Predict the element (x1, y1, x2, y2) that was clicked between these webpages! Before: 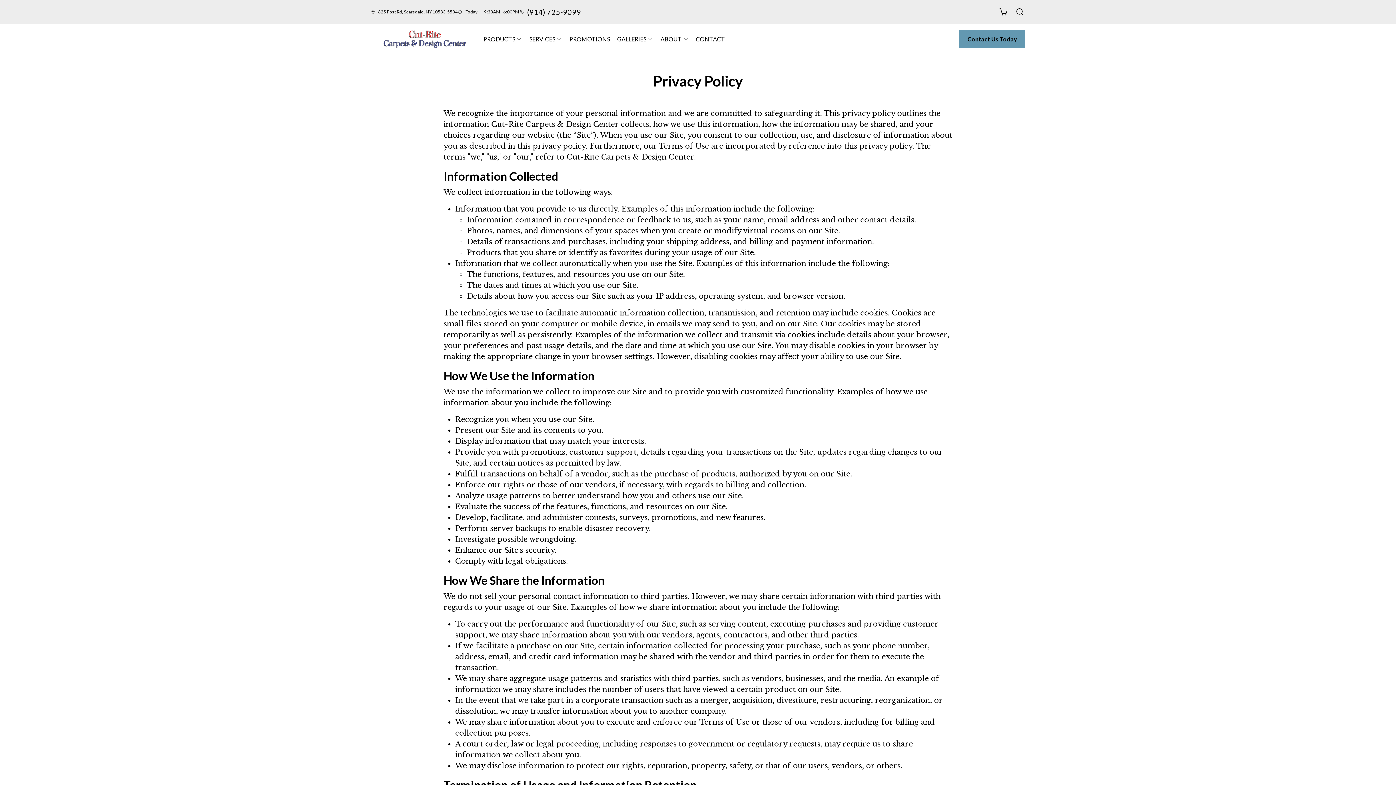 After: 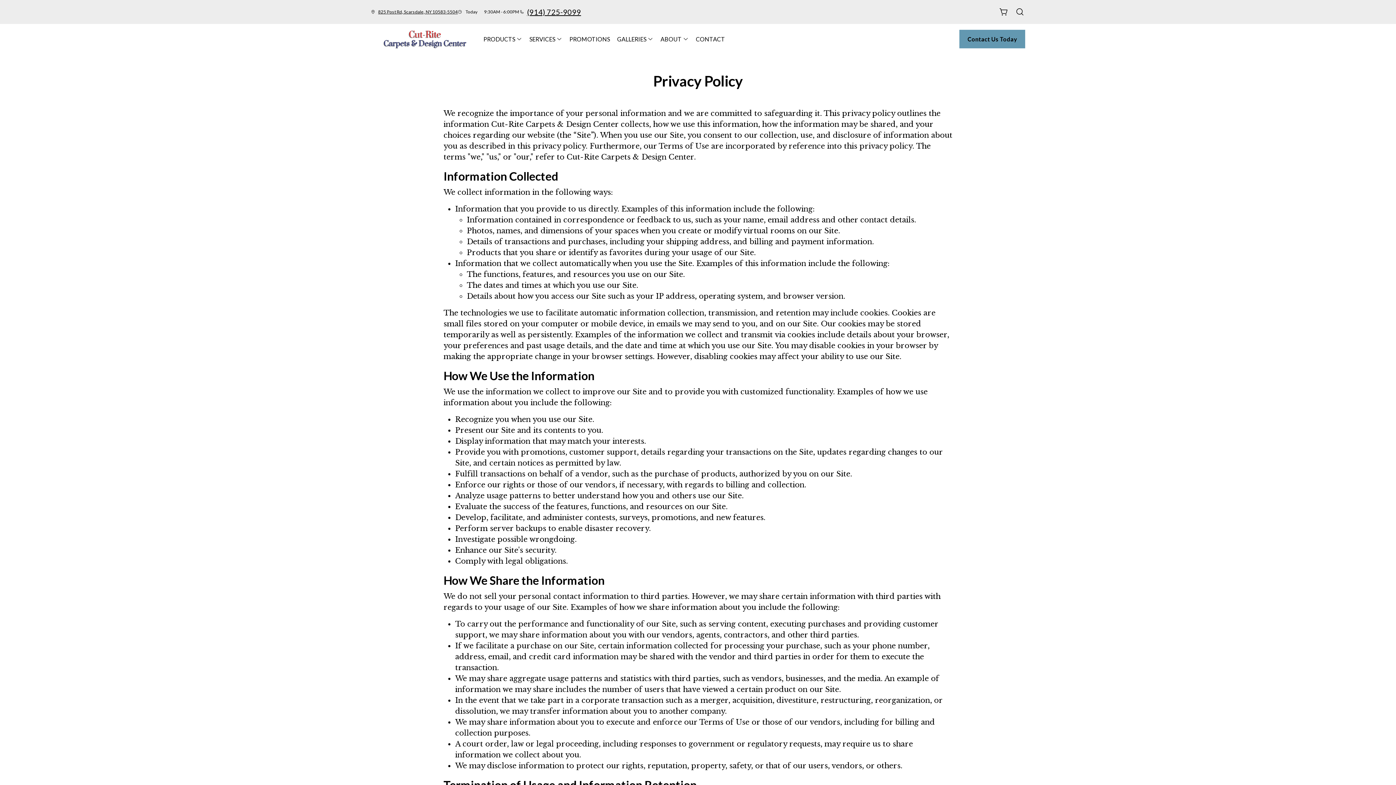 Action: bbox: (527, 5, 581, 18) label: (914) 725-9099